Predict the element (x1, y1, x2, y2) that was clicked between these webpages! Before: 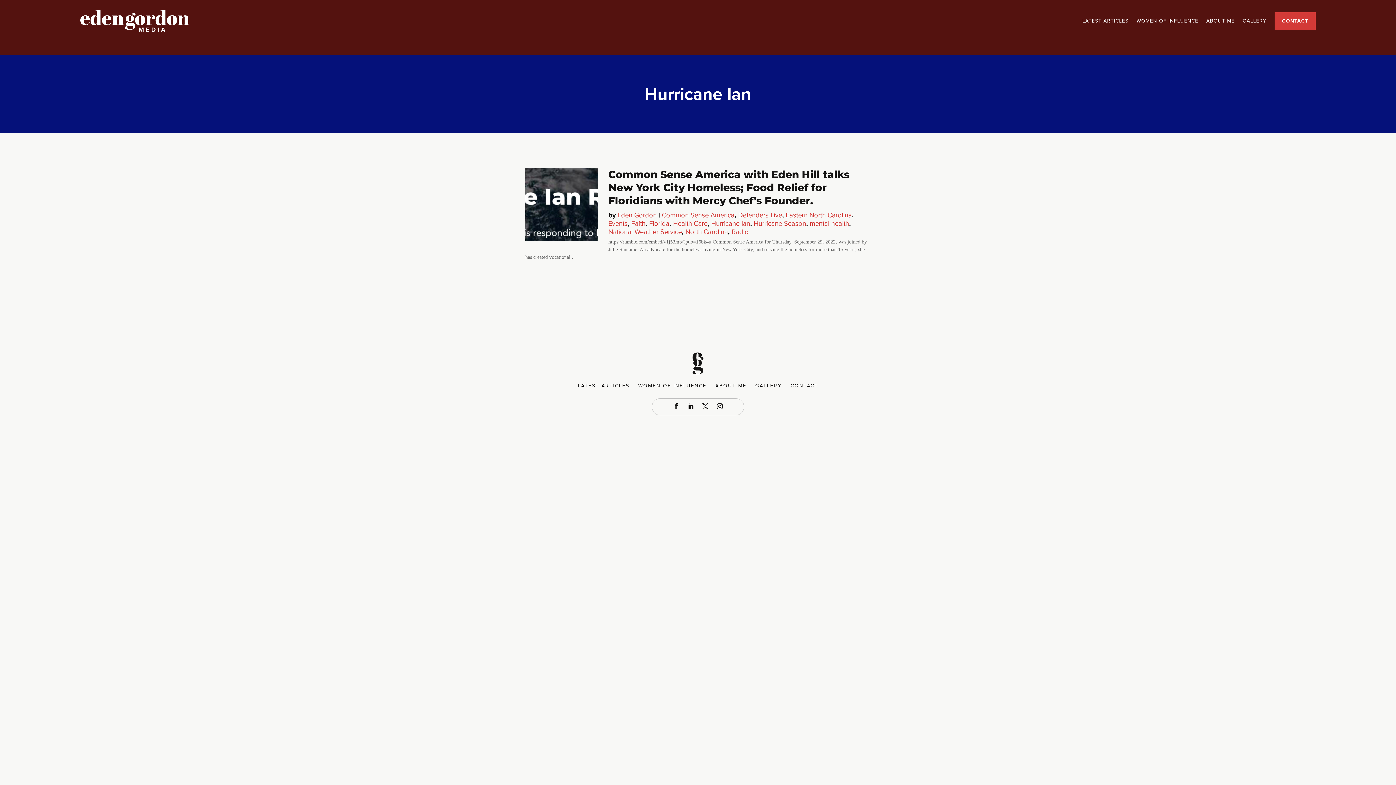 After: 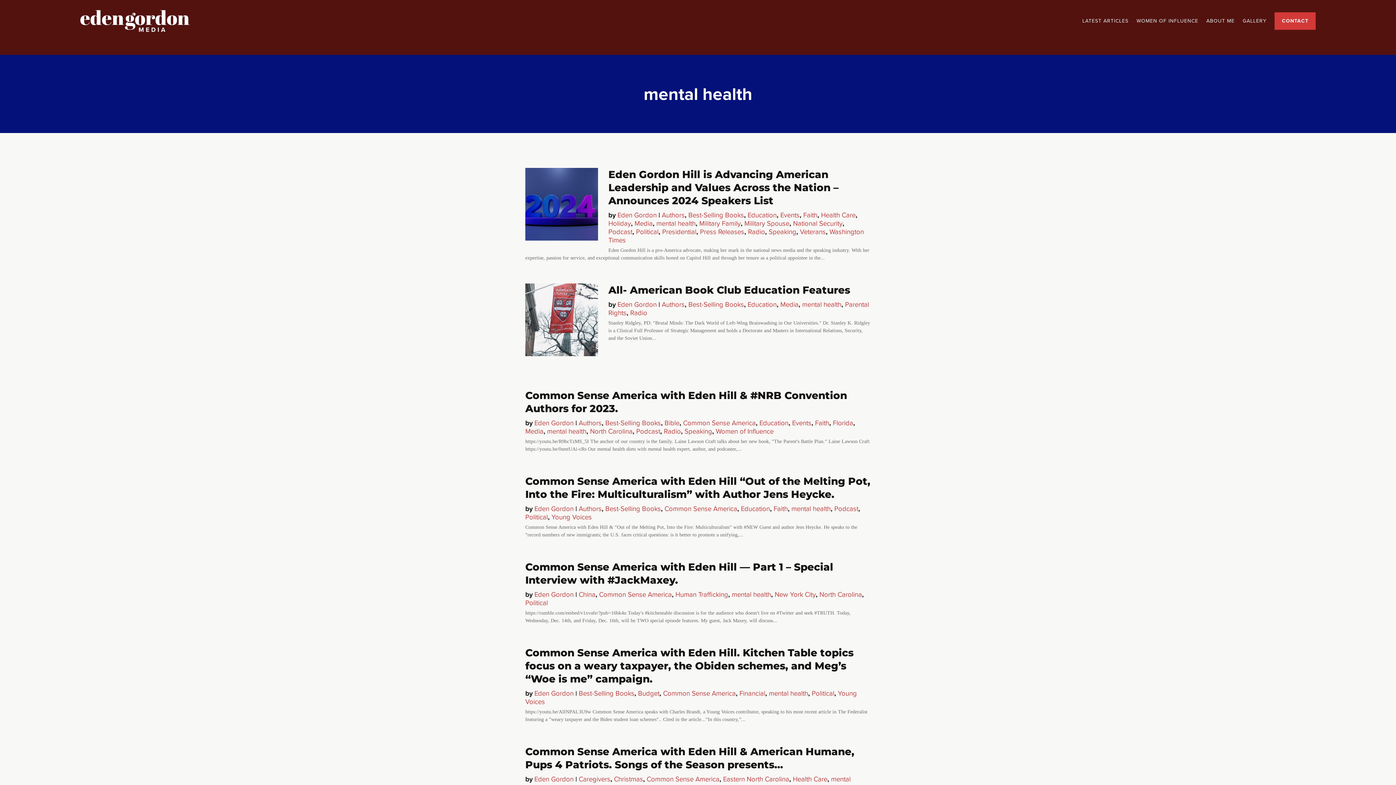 Action: bbox: (810, 218, 849, 228) label: mental health